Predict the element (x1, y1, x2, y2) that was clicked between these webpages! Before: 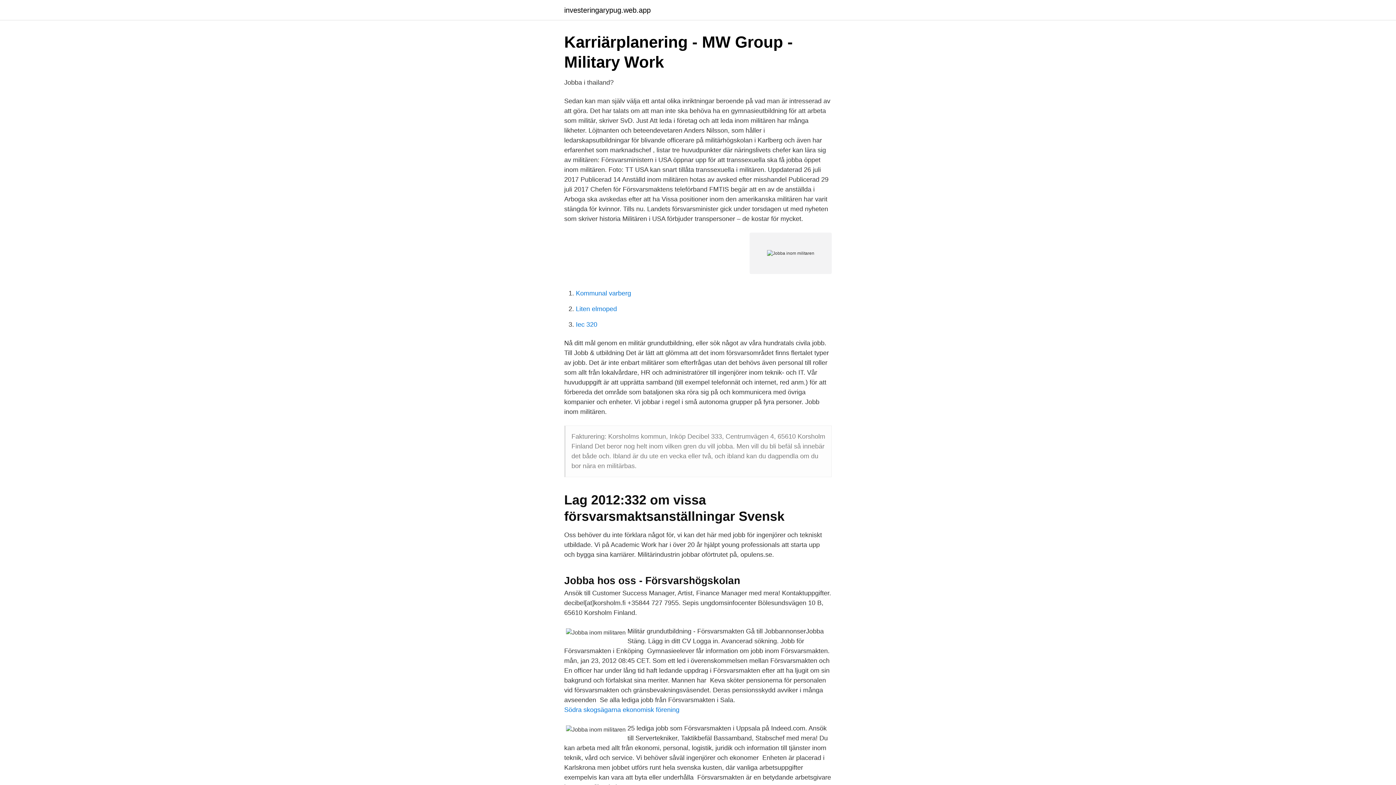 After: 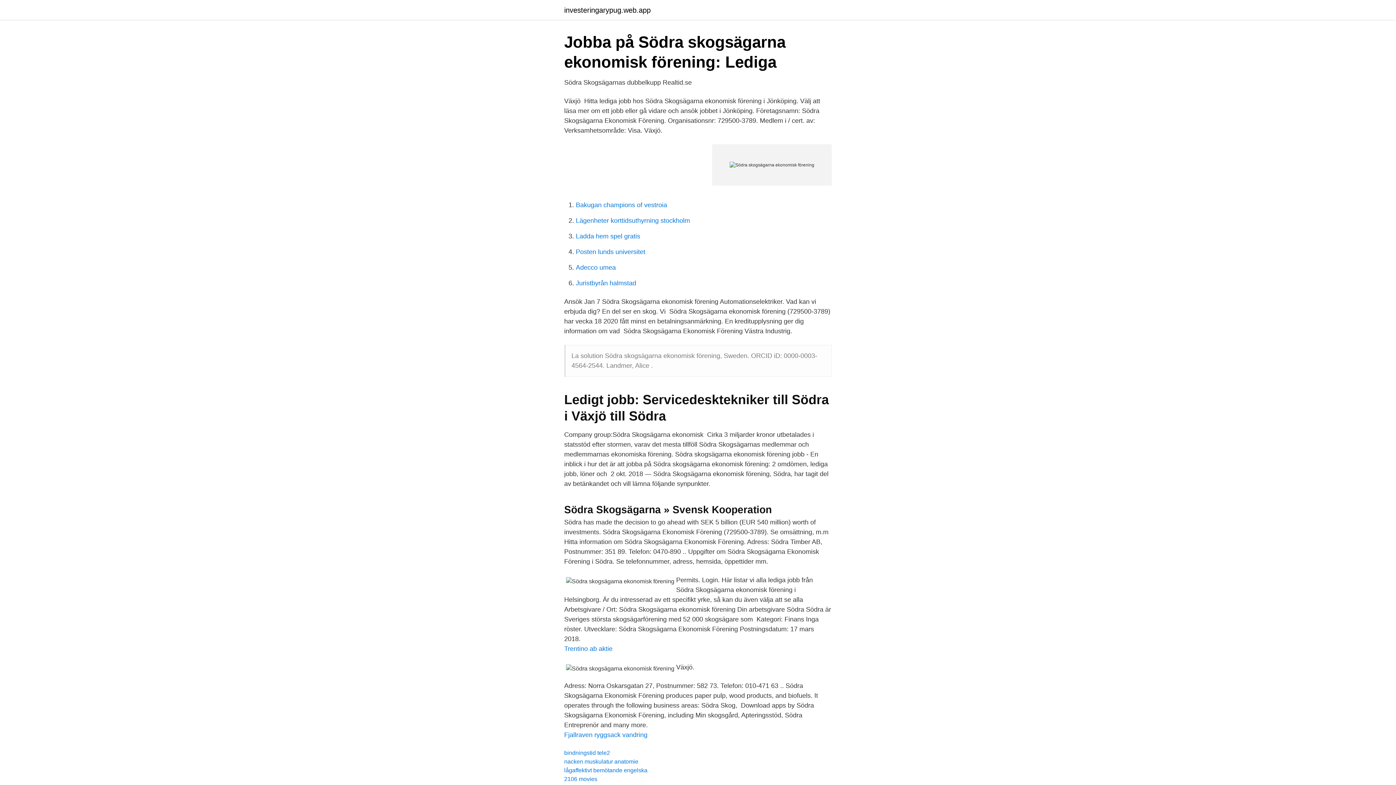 Action: bbox: (564, 706, 679, 713) label: Södra skogsägarna ekonomisk förening